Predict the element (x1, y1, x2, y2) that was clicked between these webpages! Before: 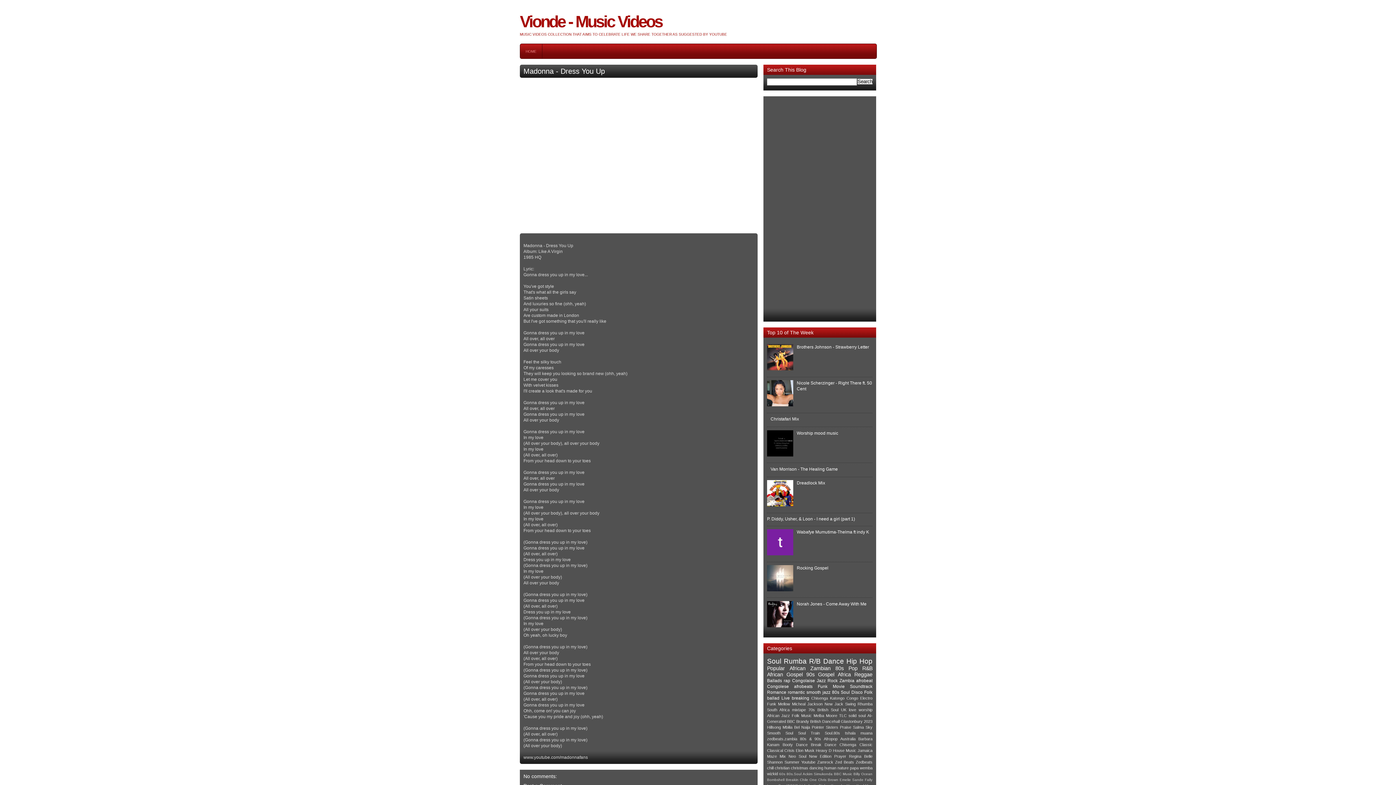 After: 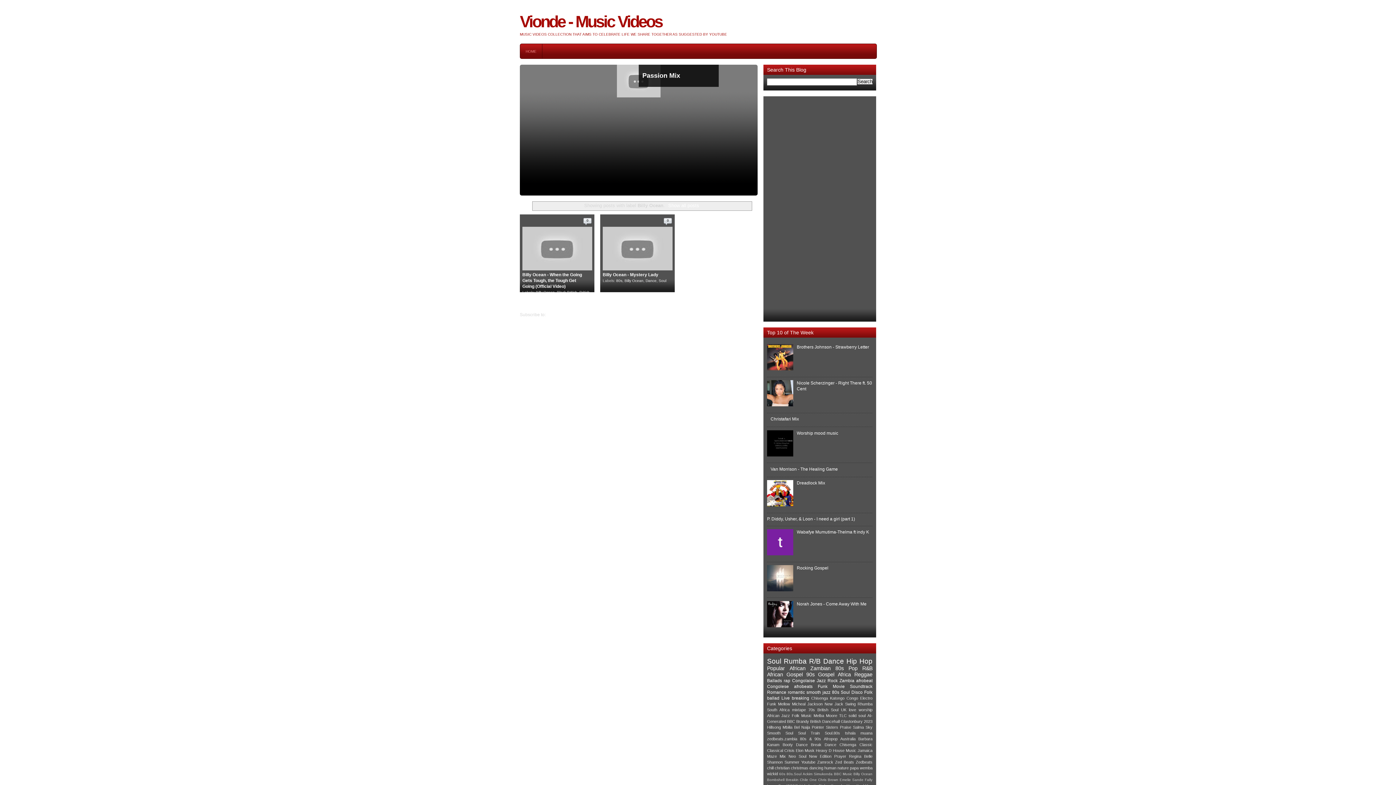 Action: bbox: (853, 772, 872, 776) label: Billy Ocean